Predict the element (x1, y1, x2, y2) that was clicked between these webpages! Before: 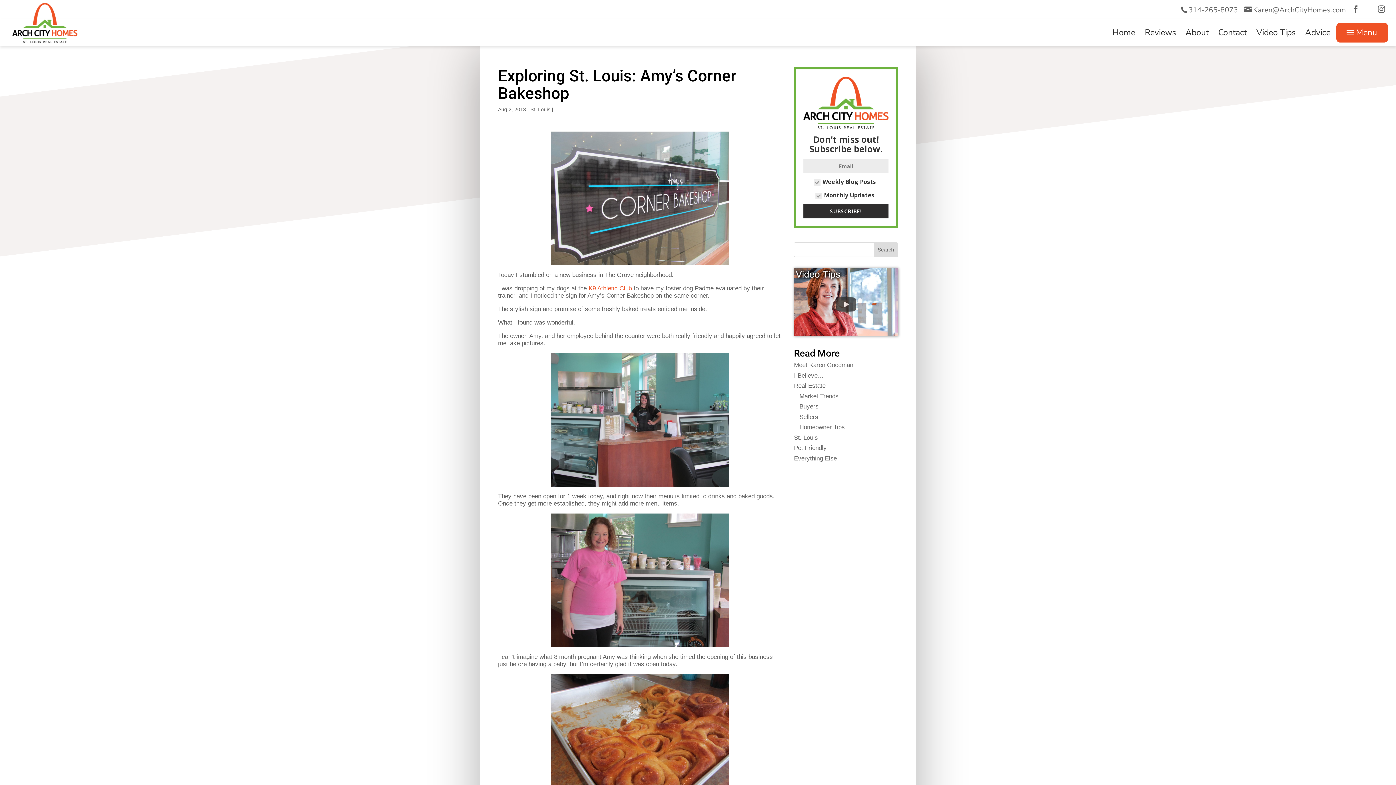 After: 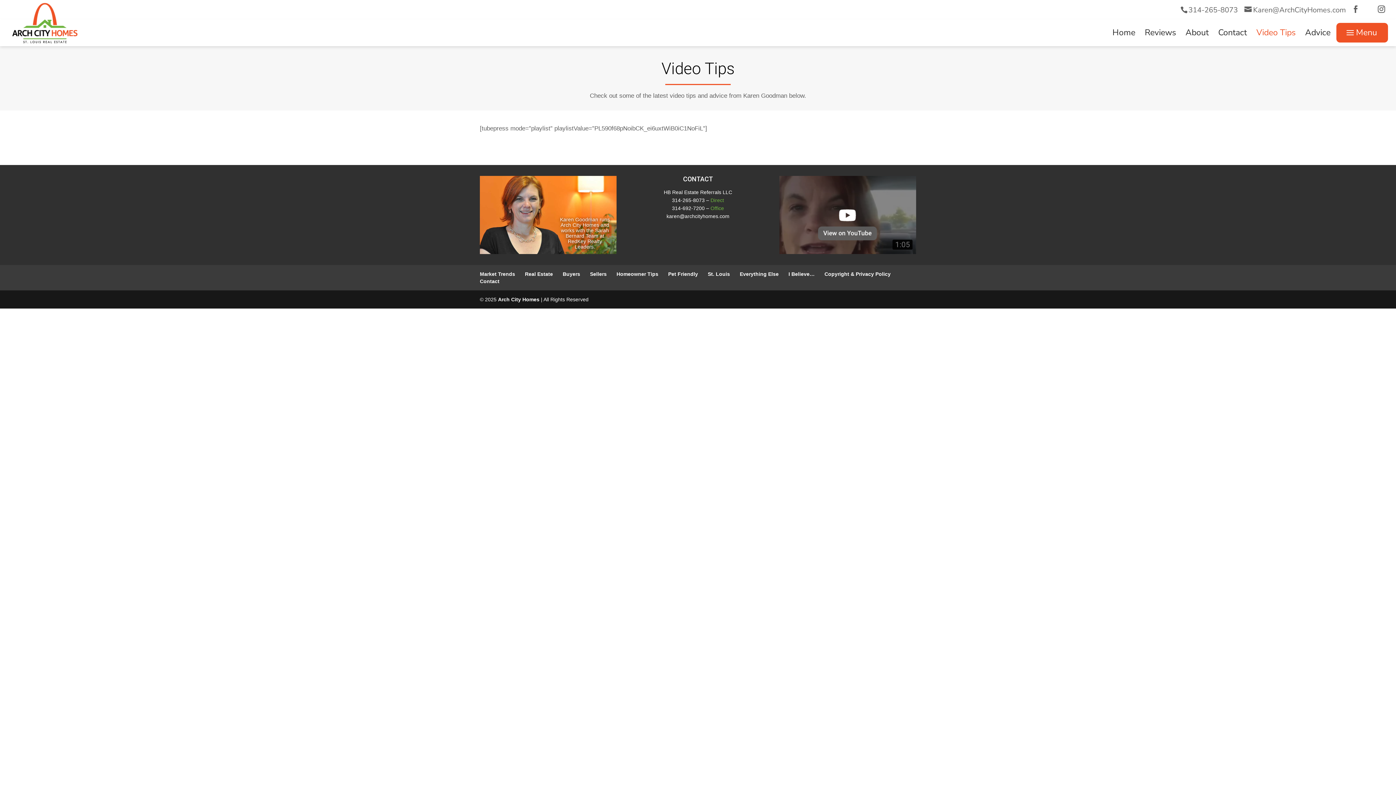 Action: label: Video Tips bbox: (1256, 30, 1296, 46)